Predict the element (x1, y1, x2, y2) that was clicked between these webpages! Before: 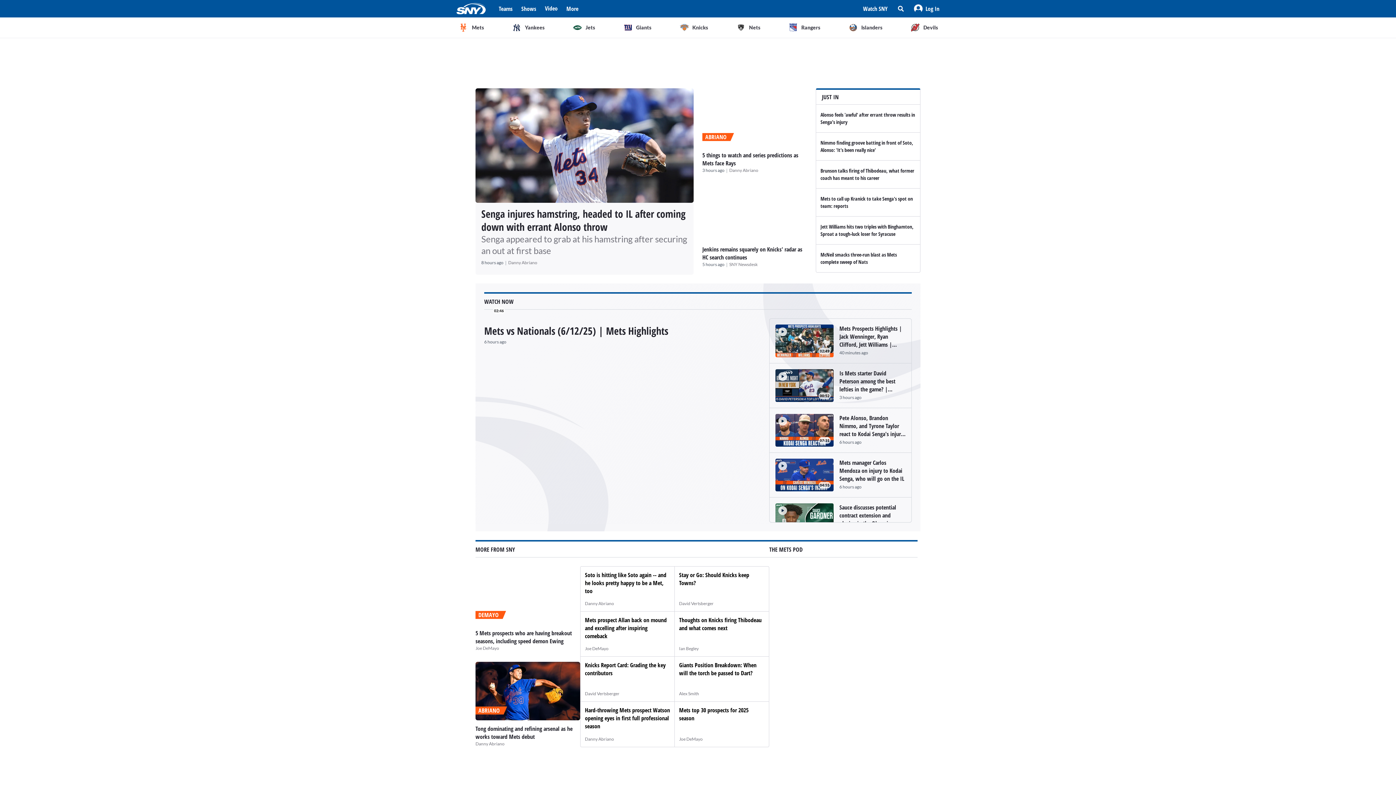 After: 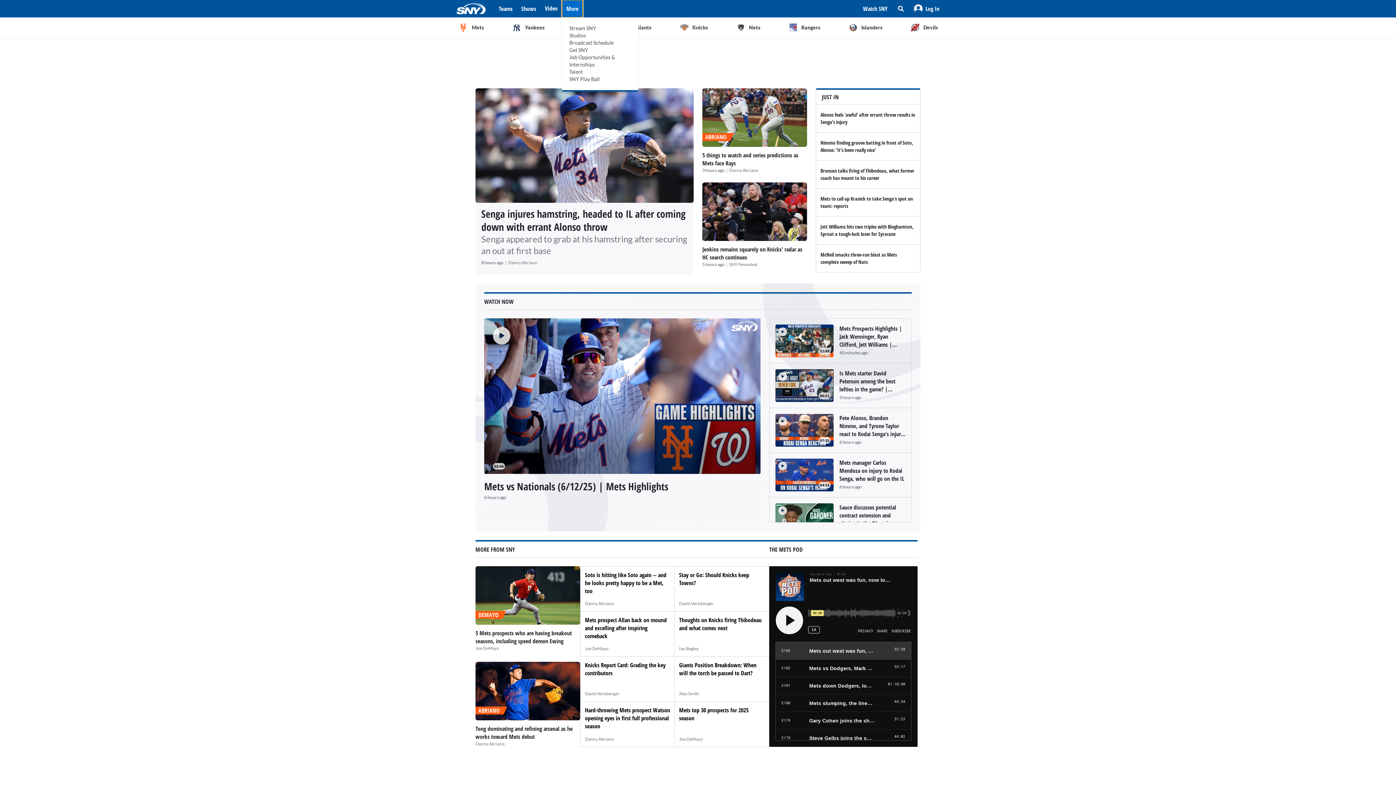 Action: bbox: (562, 0, 582, 17) label: More